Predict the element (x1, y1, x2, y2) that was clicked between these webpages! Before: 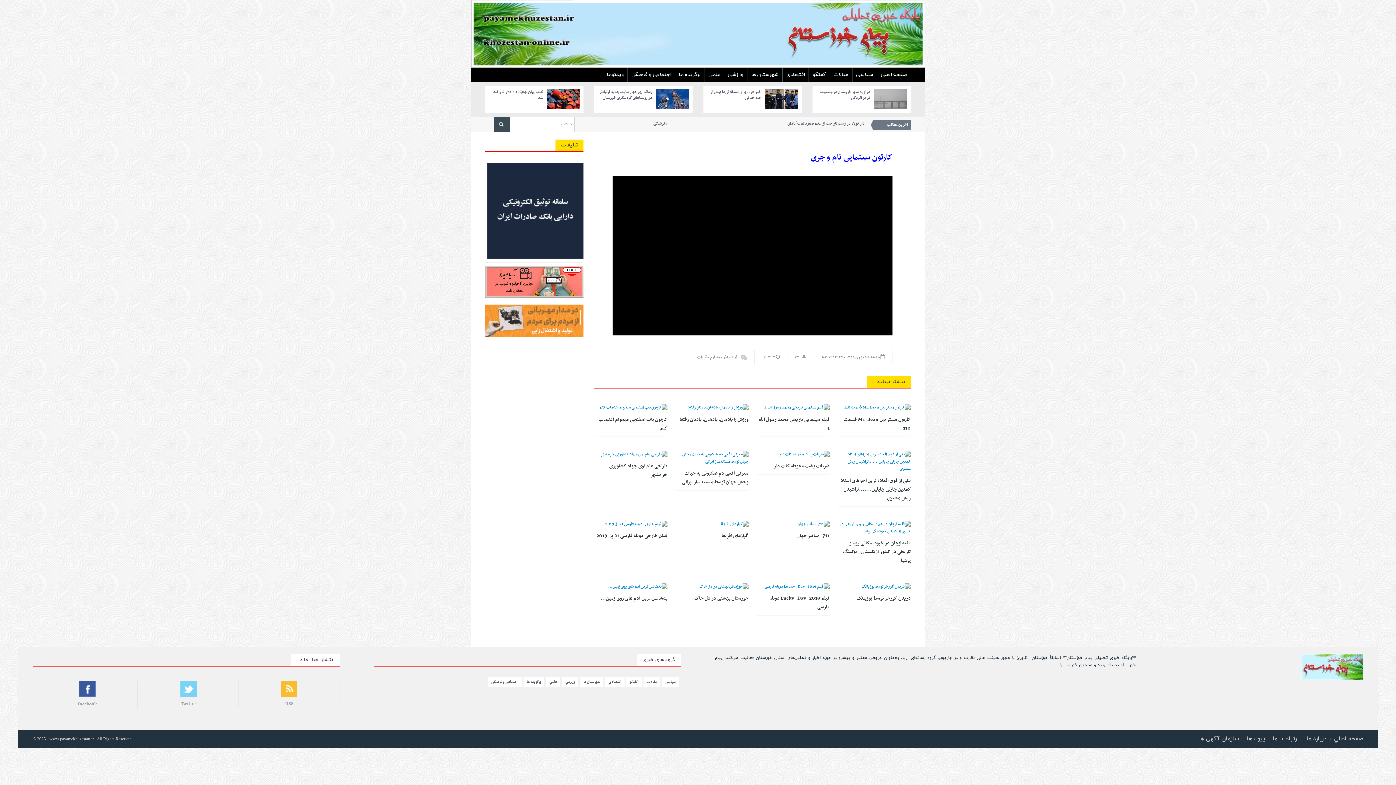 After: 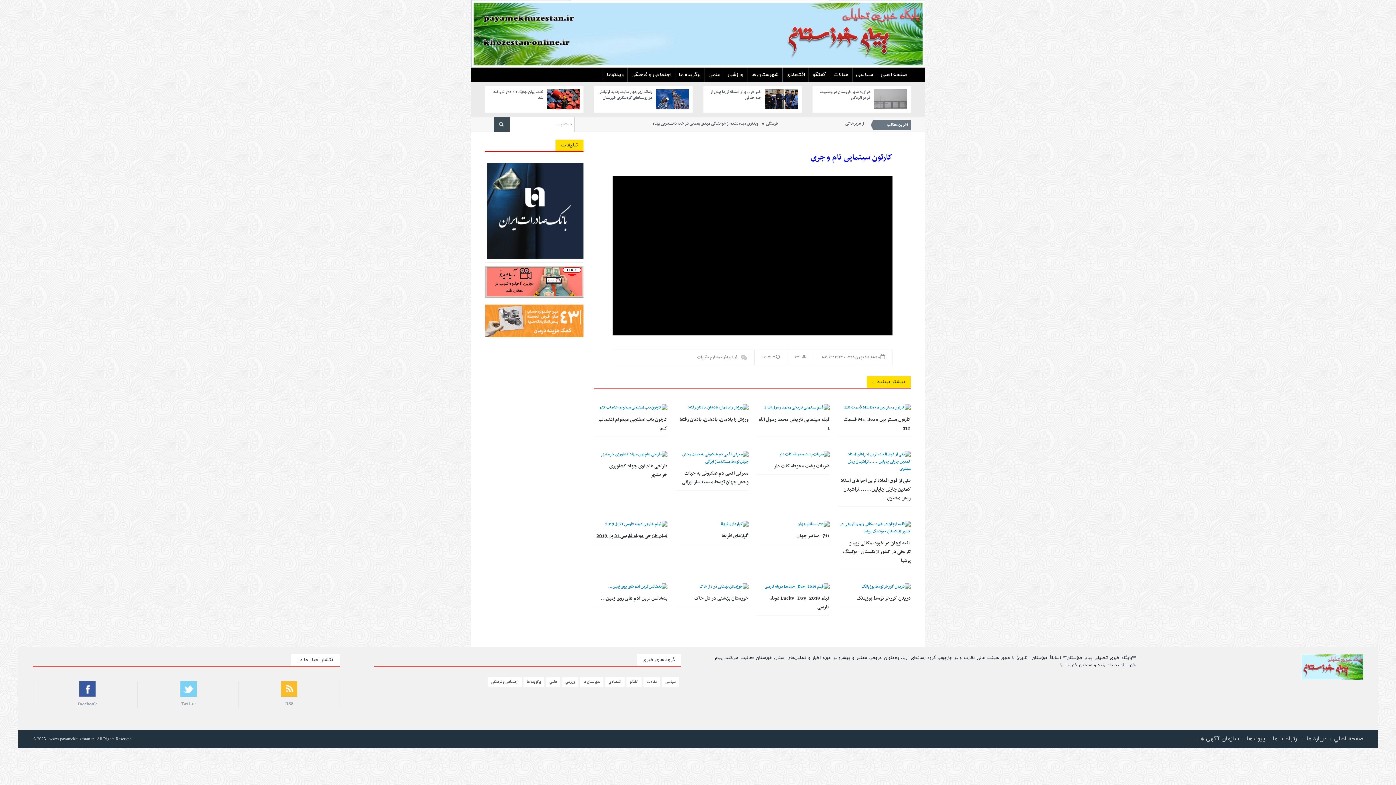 Action: bbox: (596, 532, 667, 540) label: فیلم خارجی دوبله فارسی 21 پل 2019